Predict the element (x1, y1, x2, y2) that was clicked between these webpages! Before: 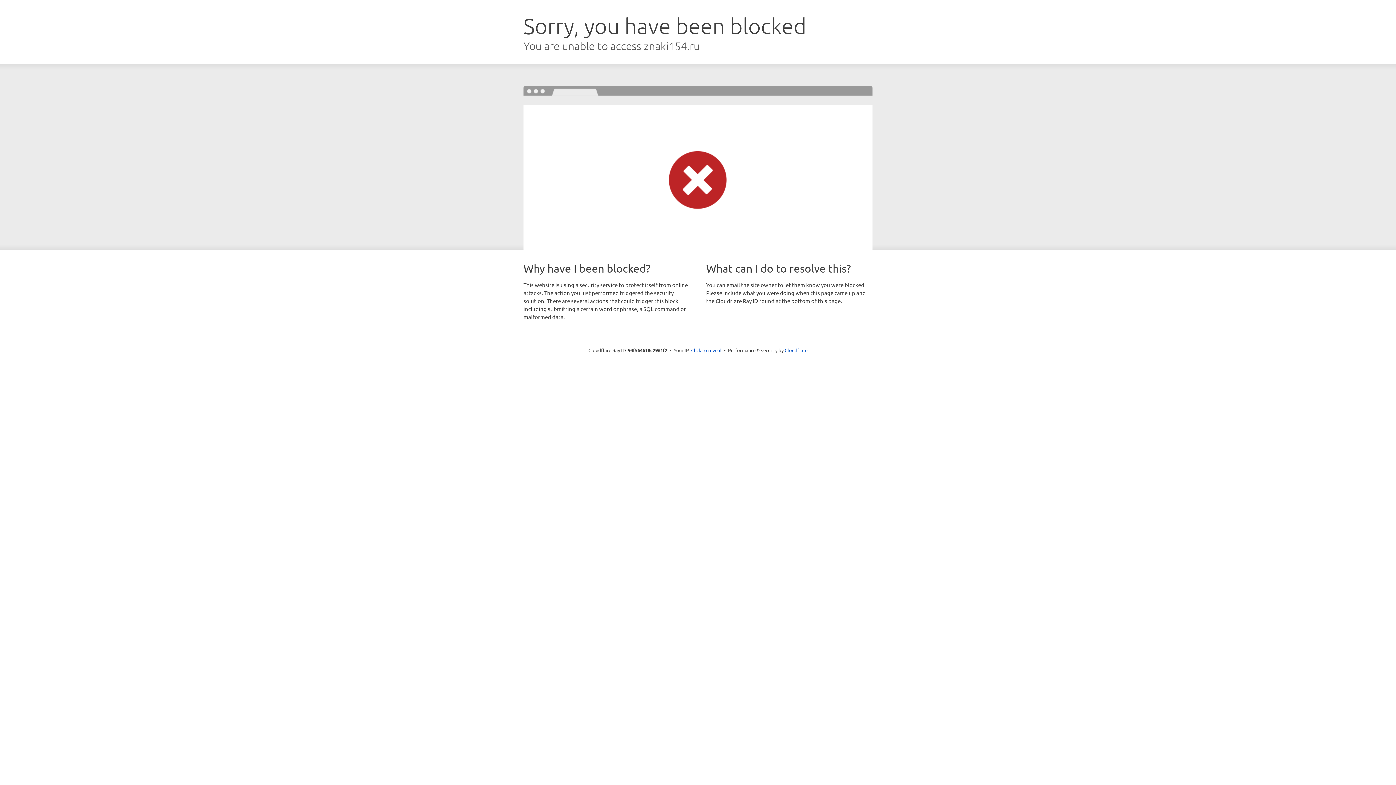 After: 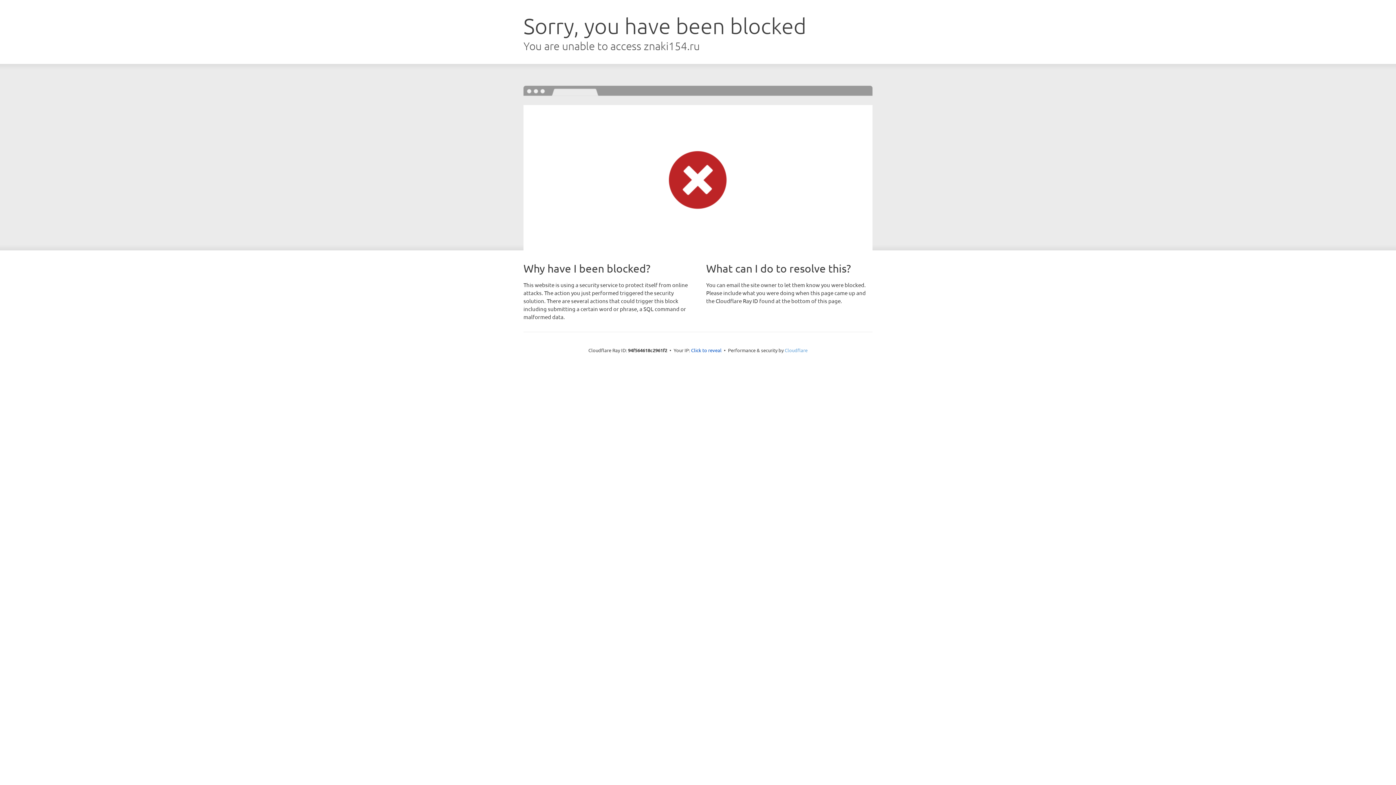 Action: label: Cloudflare bbox: (784, 347, 807, 353)